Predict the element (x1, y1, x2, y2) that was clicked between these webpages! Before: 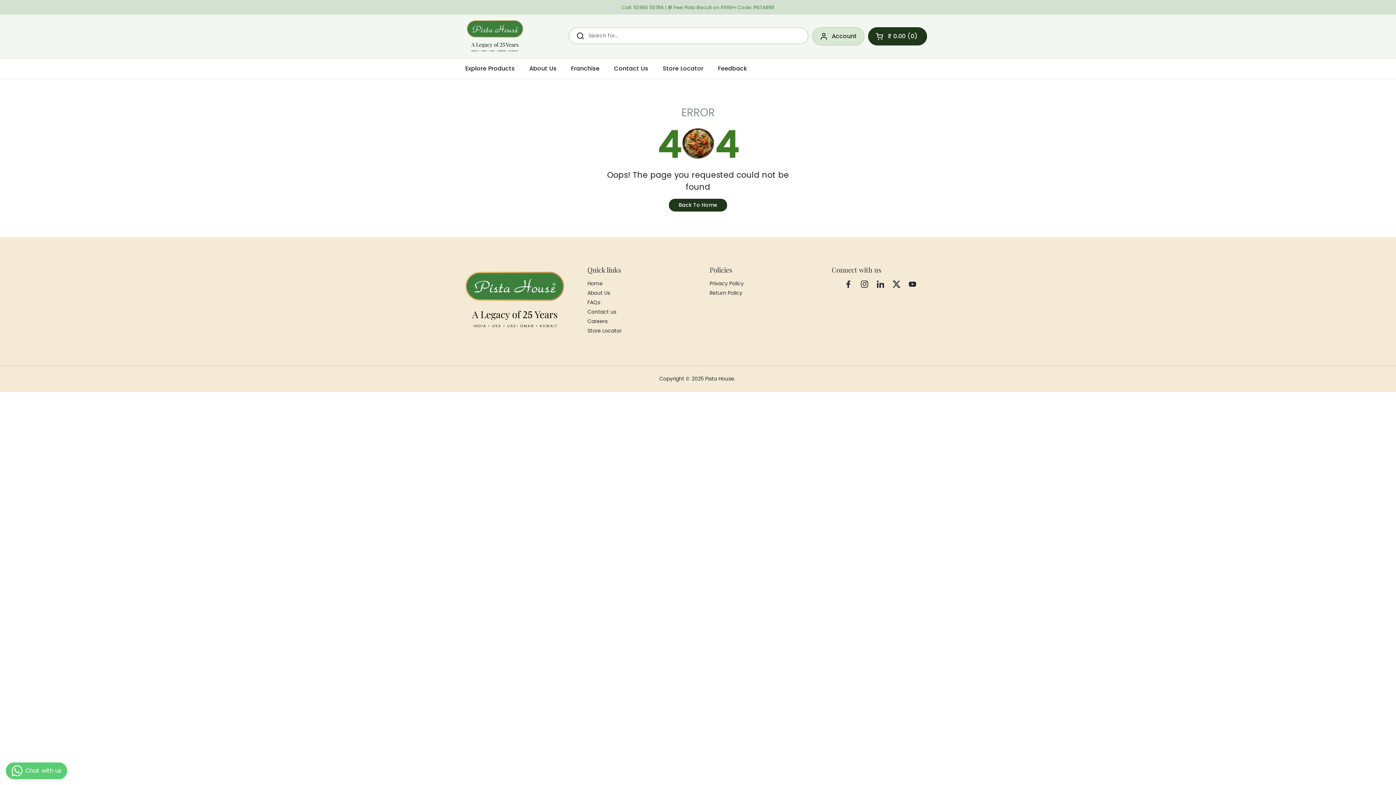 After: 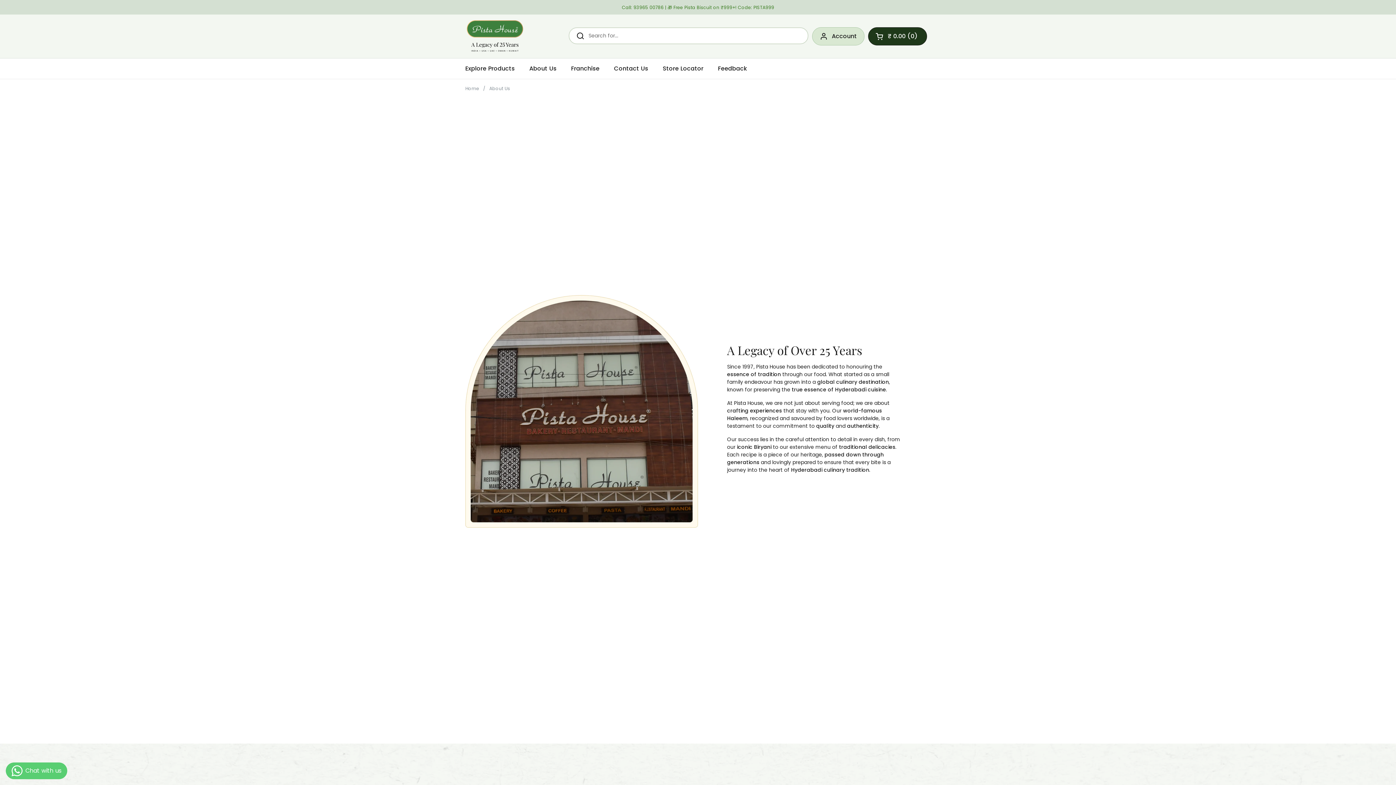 Action: bbox: (587, 289, 610, 297) label: About Us